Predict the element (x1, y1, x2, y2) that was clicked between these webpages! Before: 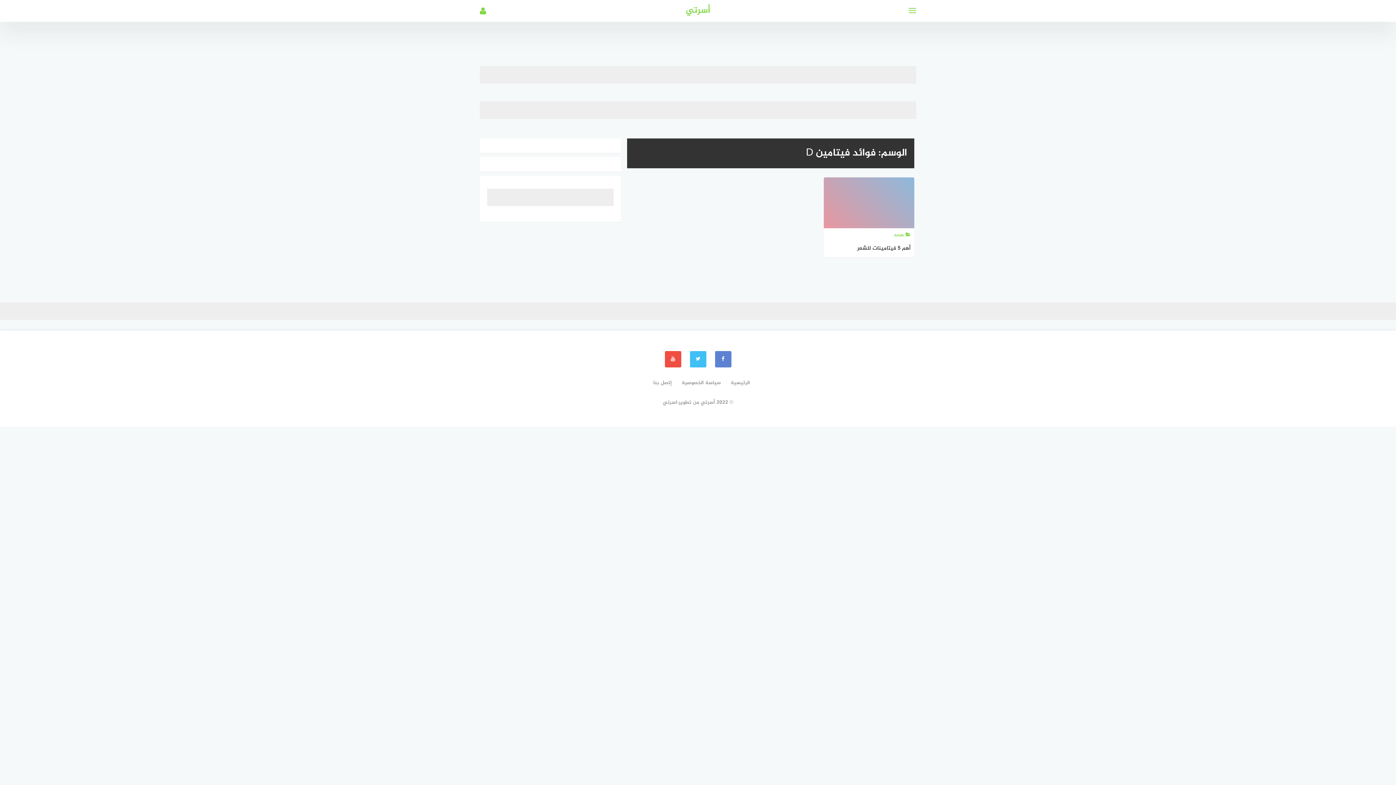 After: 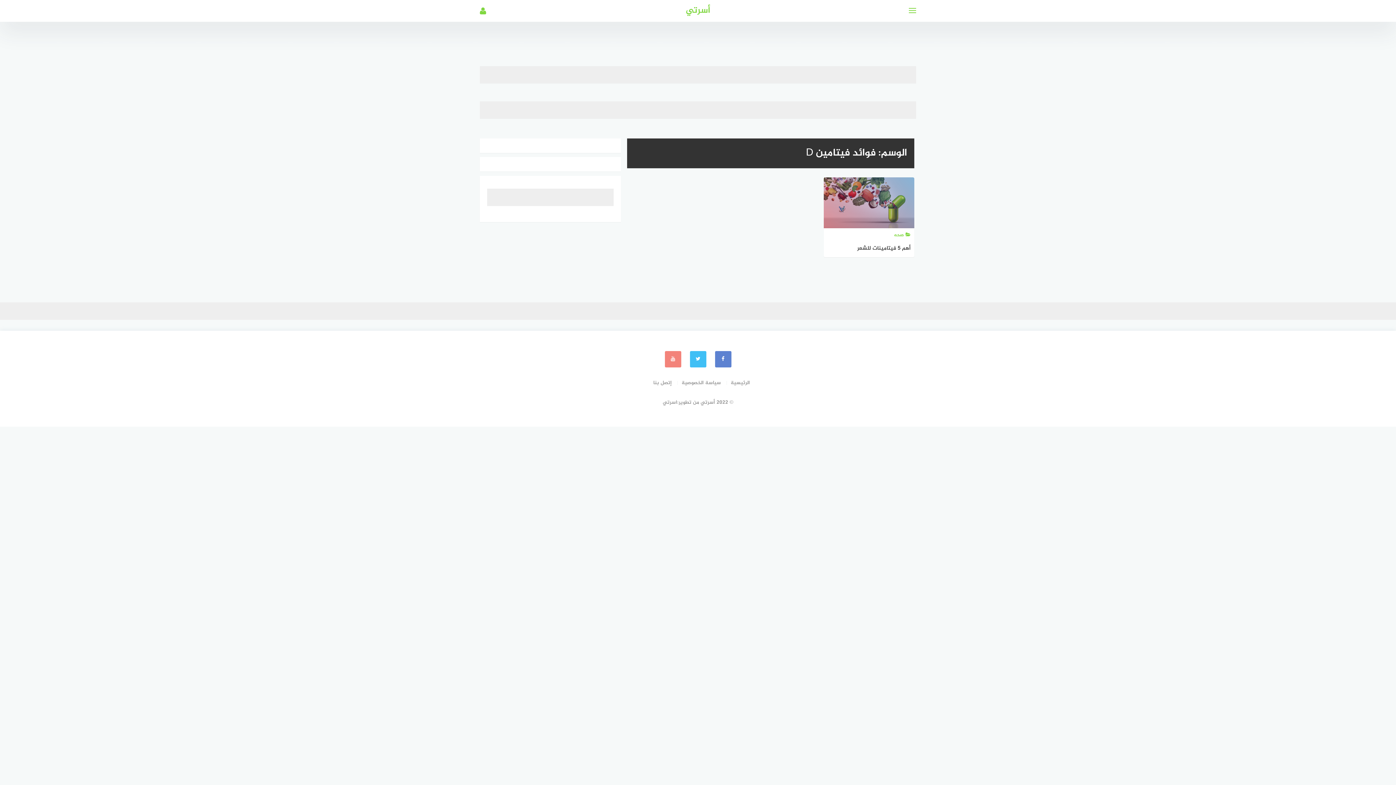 Action: bbox: (664, 351, 681, 367)